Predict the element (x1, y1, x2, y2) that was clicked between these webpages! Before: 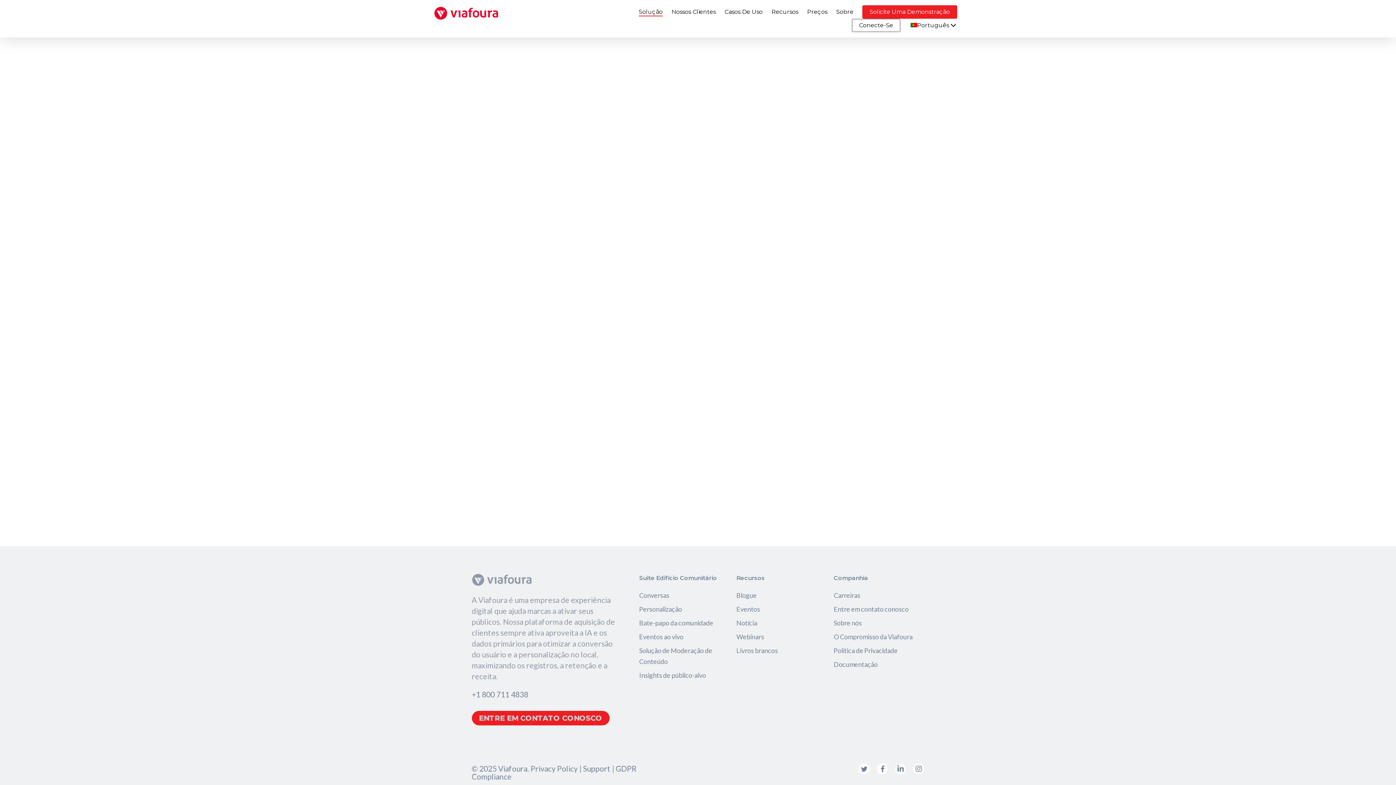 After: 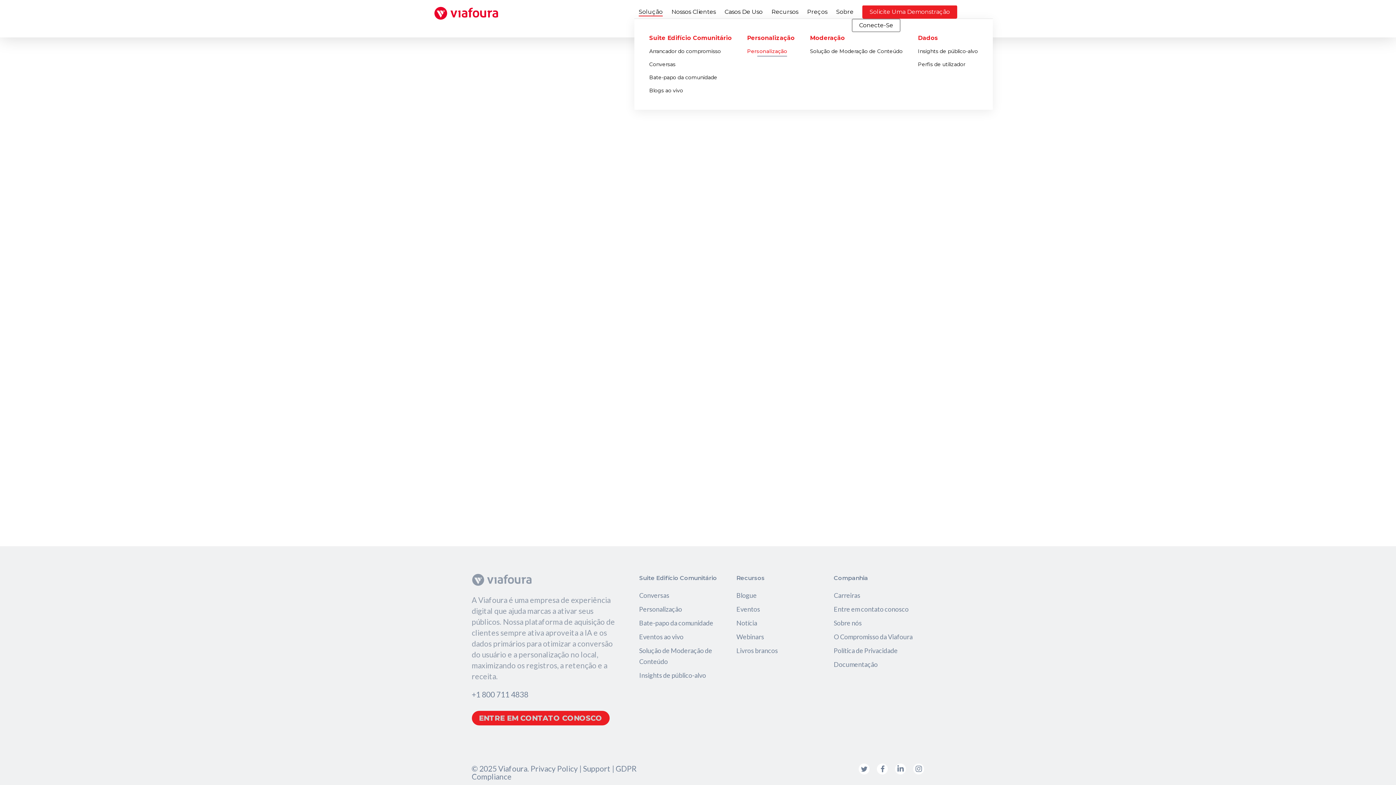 Action: bbox: (638, 5, 662, 18) label: Solução